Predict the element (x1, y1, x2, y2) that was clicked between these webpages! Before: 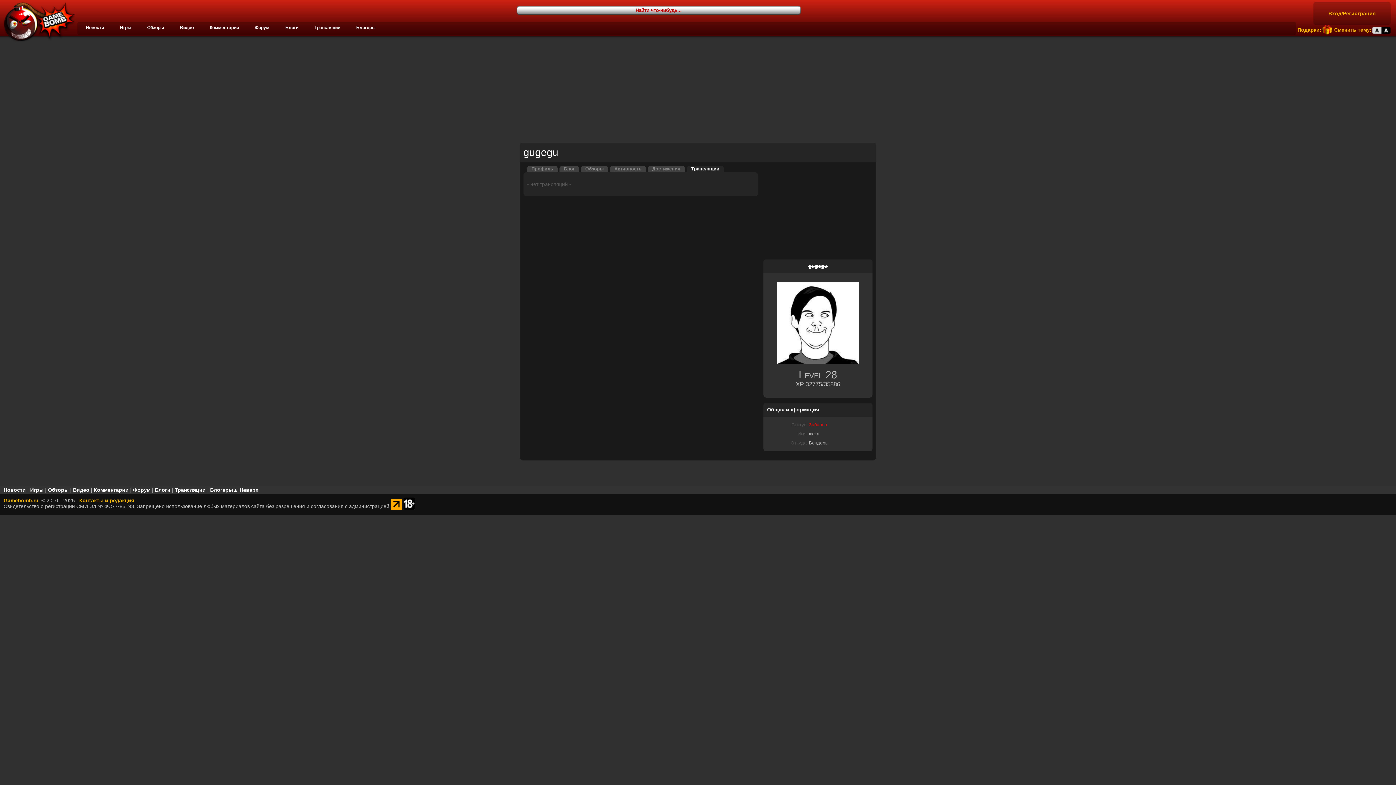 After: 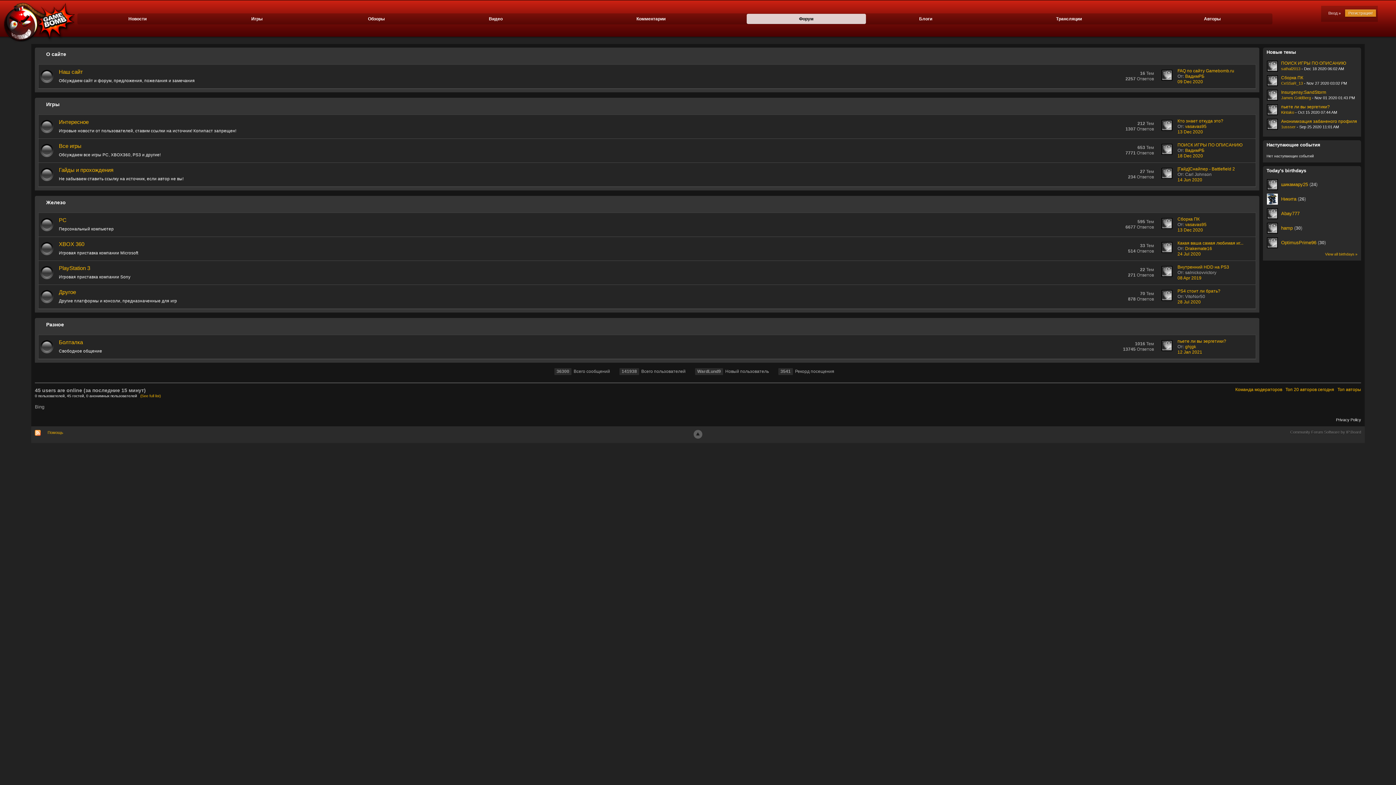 Action: label: Форум bbox: (133, 487, 150, 493)